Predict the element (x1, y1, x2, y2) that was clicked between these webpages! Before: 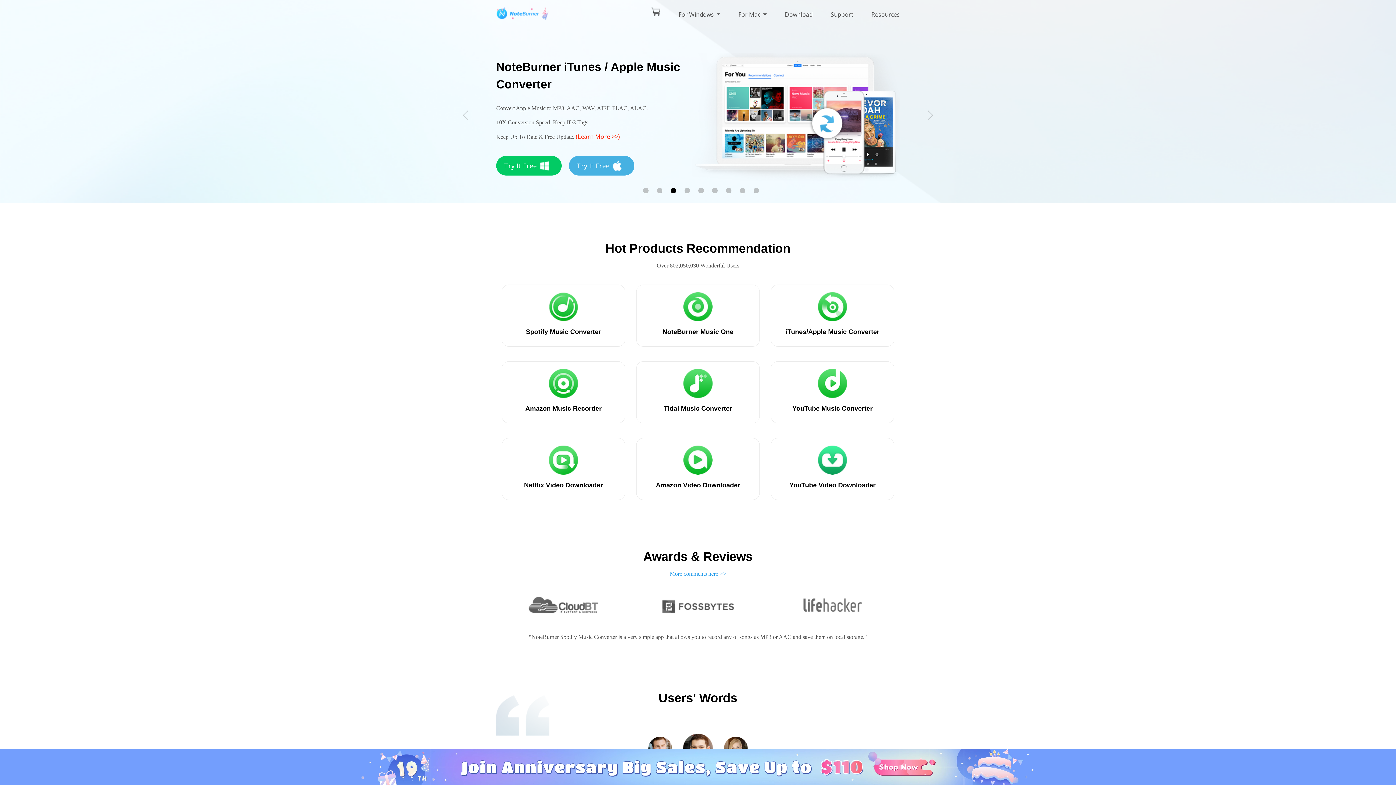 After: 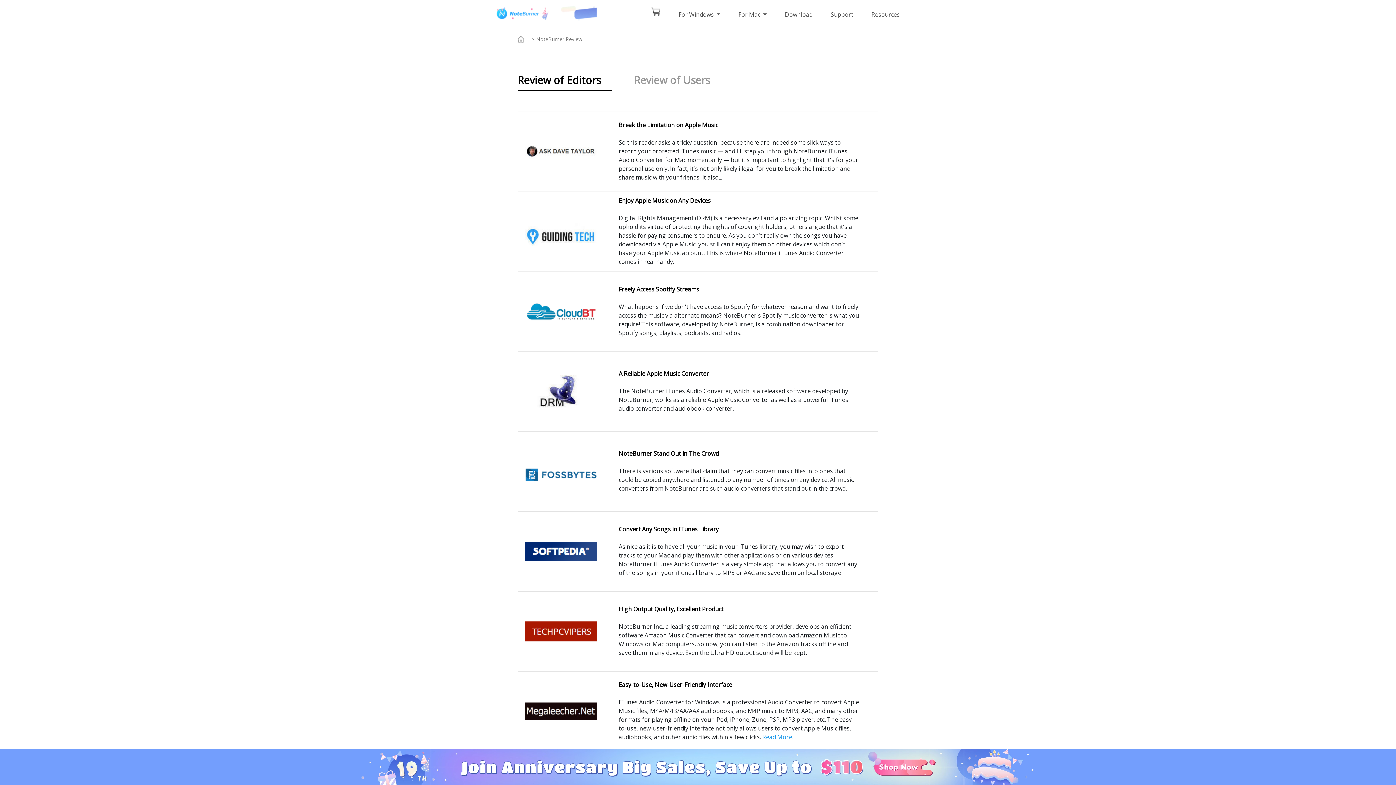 Action: label: More comments here >> bbox: (670, 569, 726, 578)